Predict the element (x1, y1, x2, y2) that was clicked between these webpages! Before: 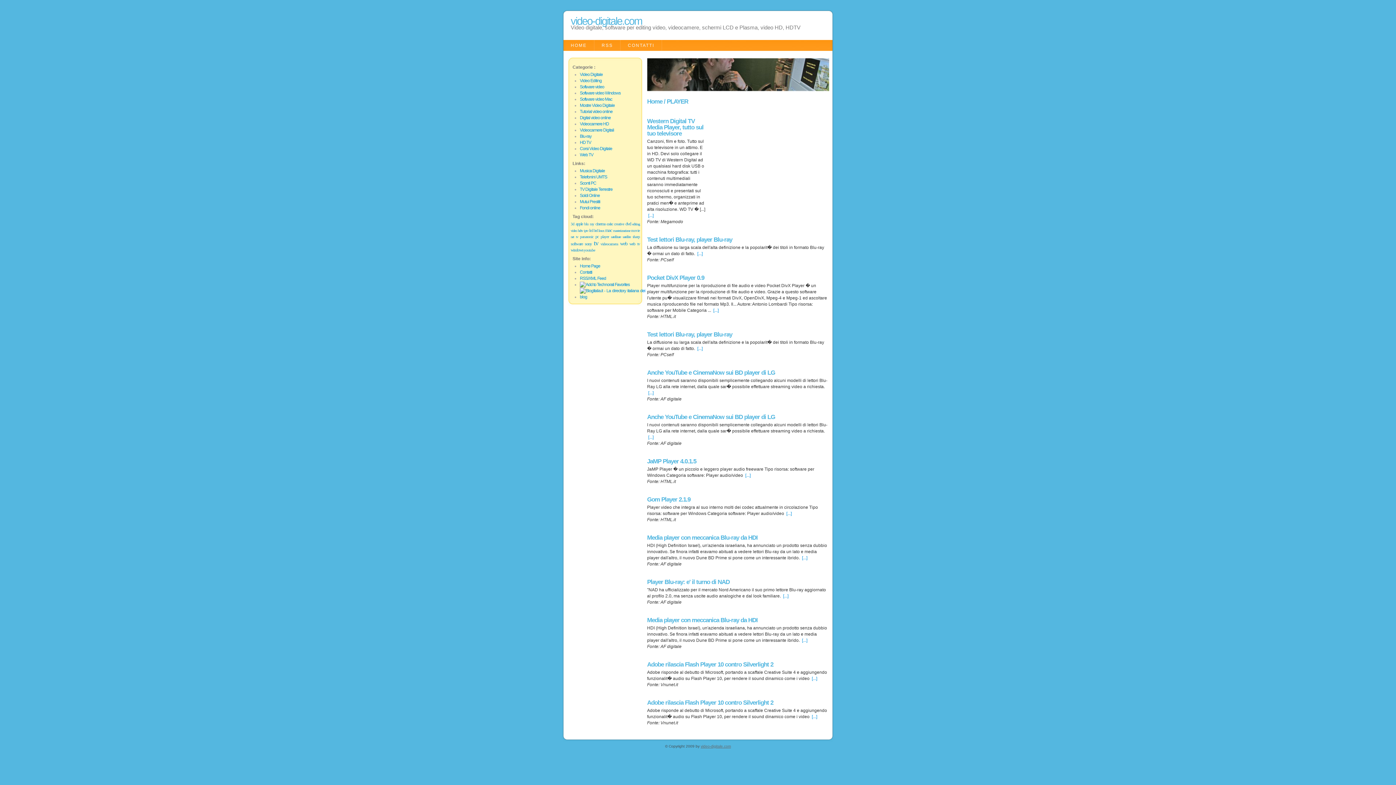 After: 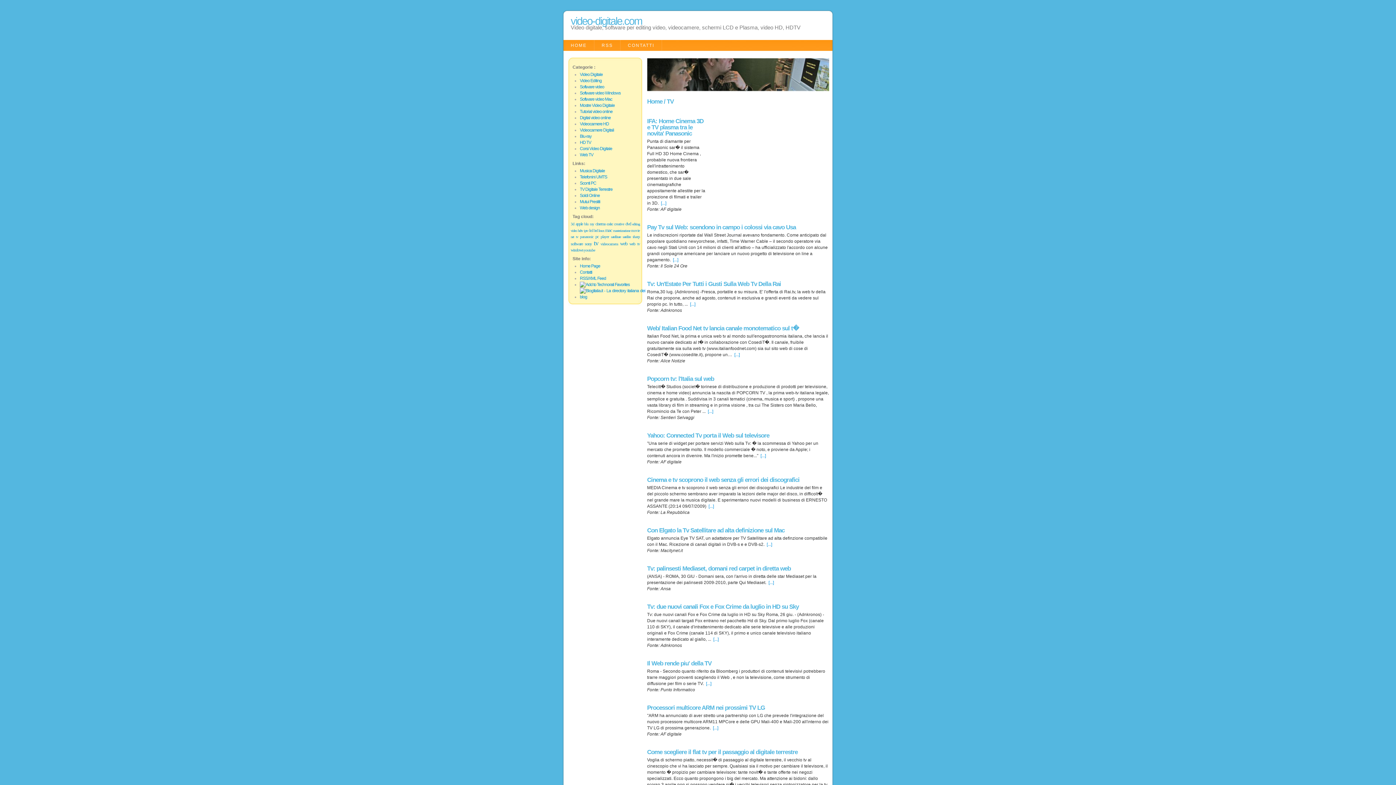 Action: label: tv bbox: (593, 239, 598, 246)